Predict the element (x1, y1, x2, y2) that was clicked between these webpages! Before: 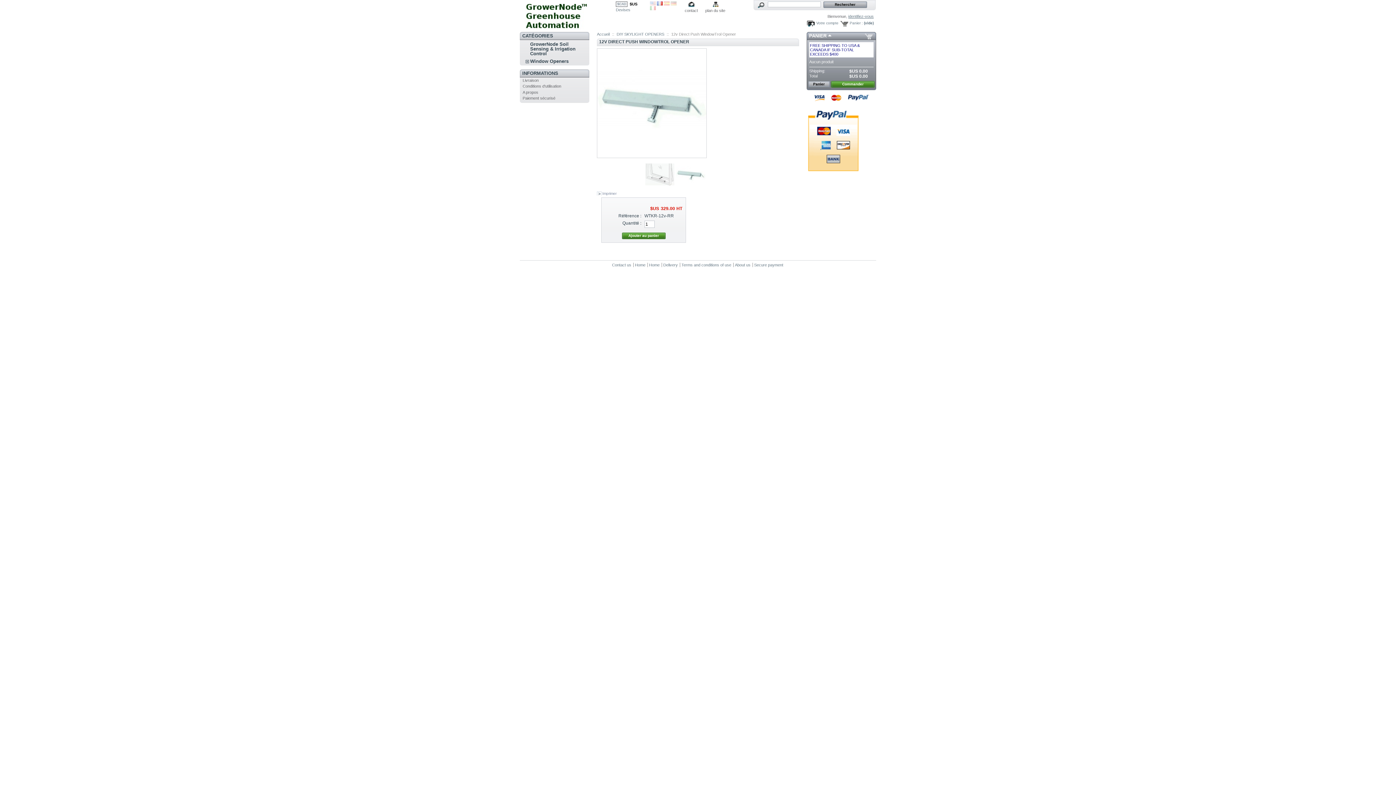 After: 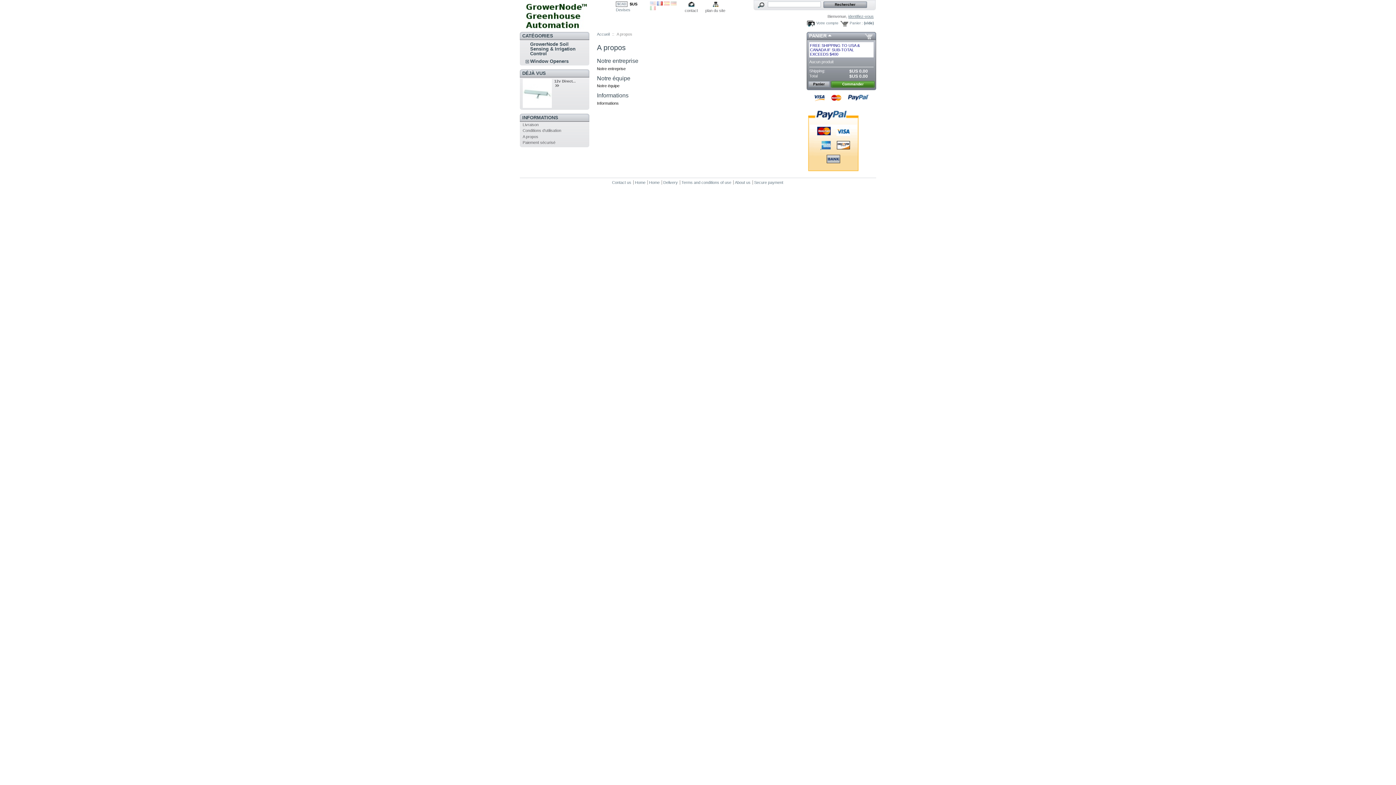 Action: label: A propos bbox: (522, 90, 538, 94)